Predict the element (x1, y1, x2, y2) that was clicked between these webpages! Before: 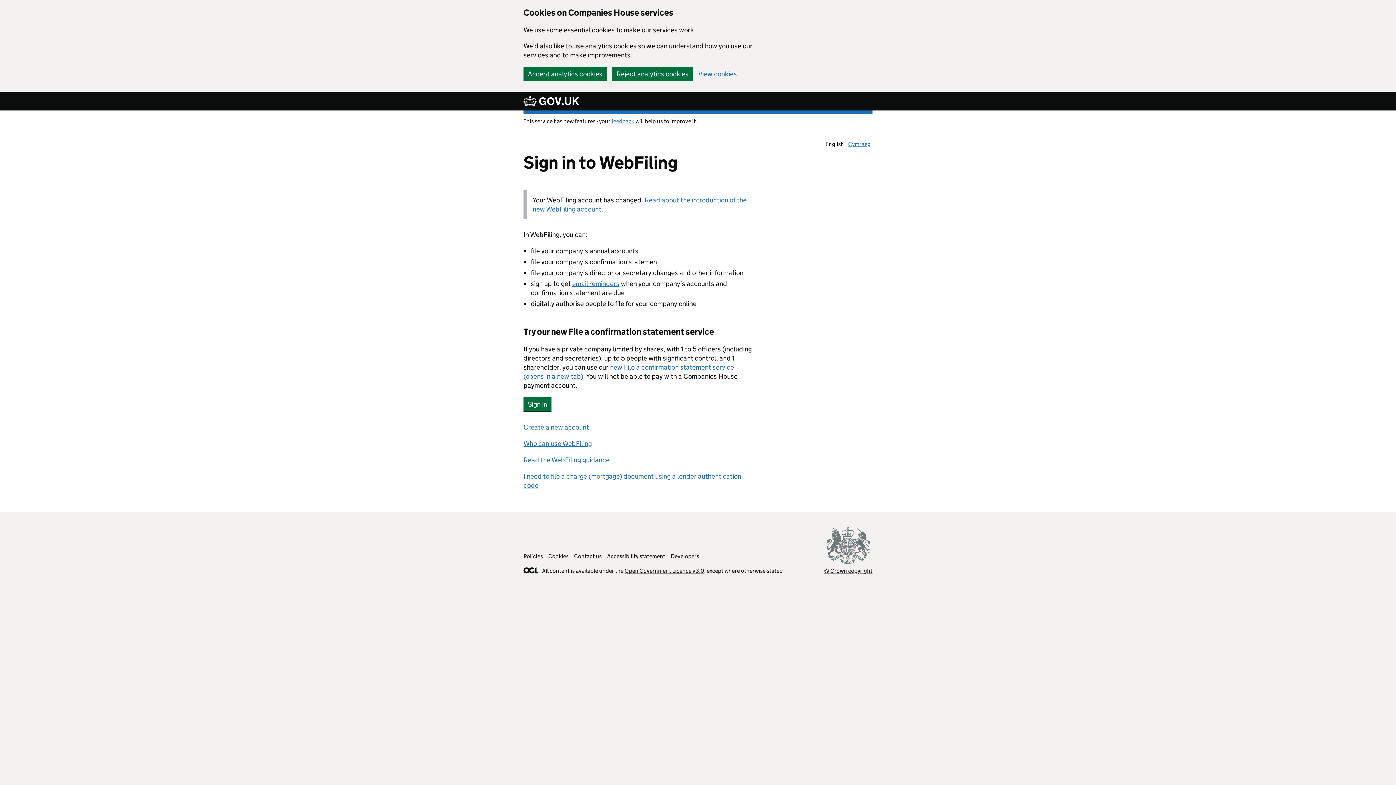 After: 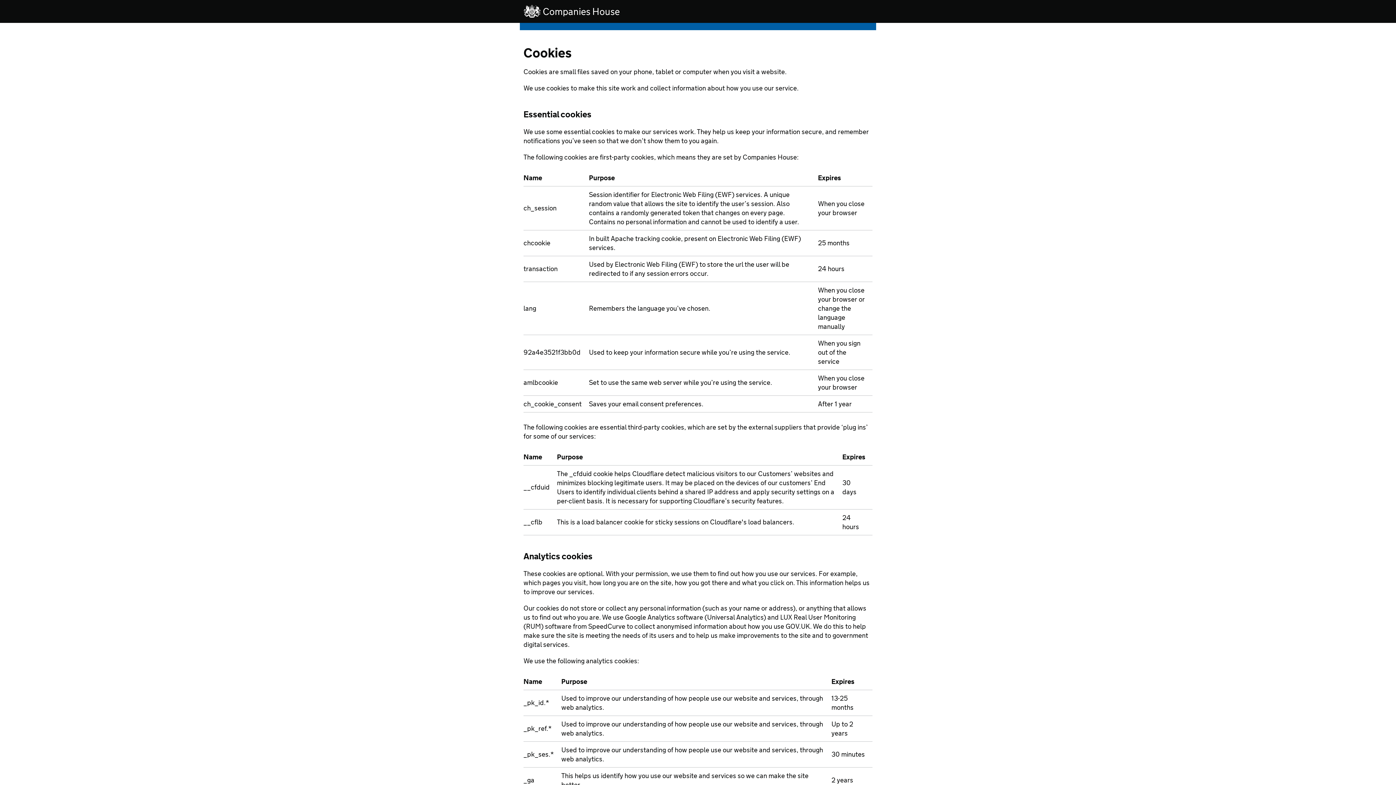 Action: label: Cookies bbox: (548, 552, 568, 559)